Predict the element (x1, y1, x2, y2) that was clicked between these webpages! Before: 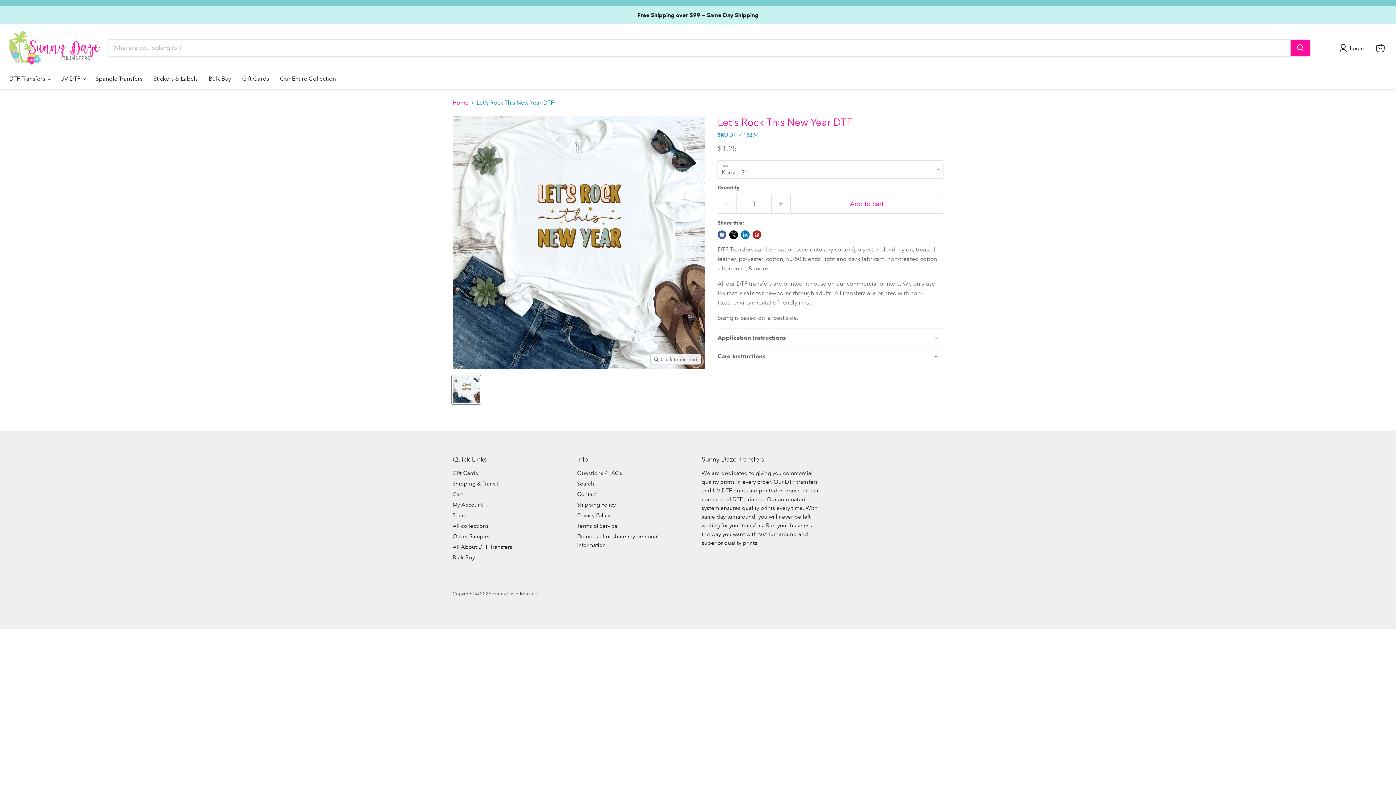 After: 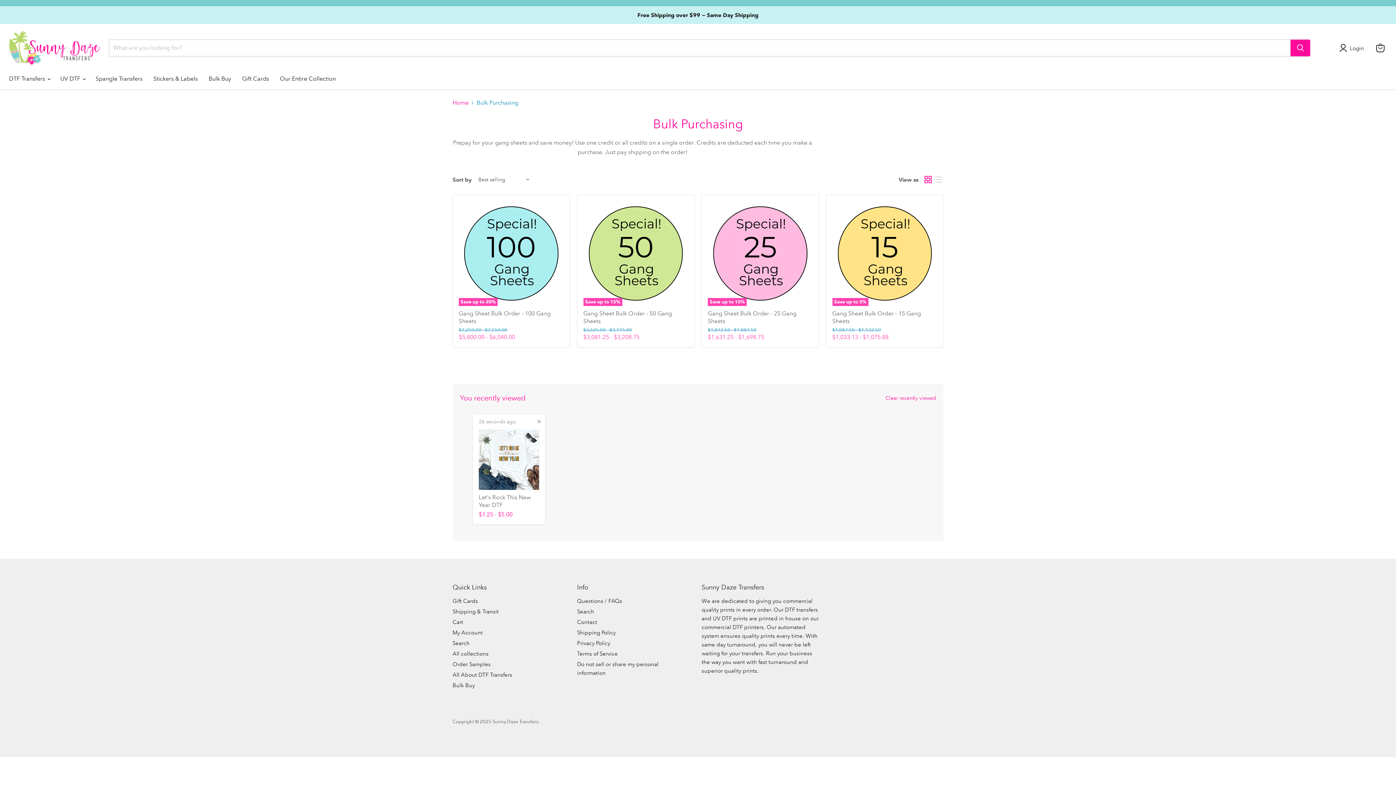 Action: label: Bulk Buy bbox: (452, 554, 474, 561)